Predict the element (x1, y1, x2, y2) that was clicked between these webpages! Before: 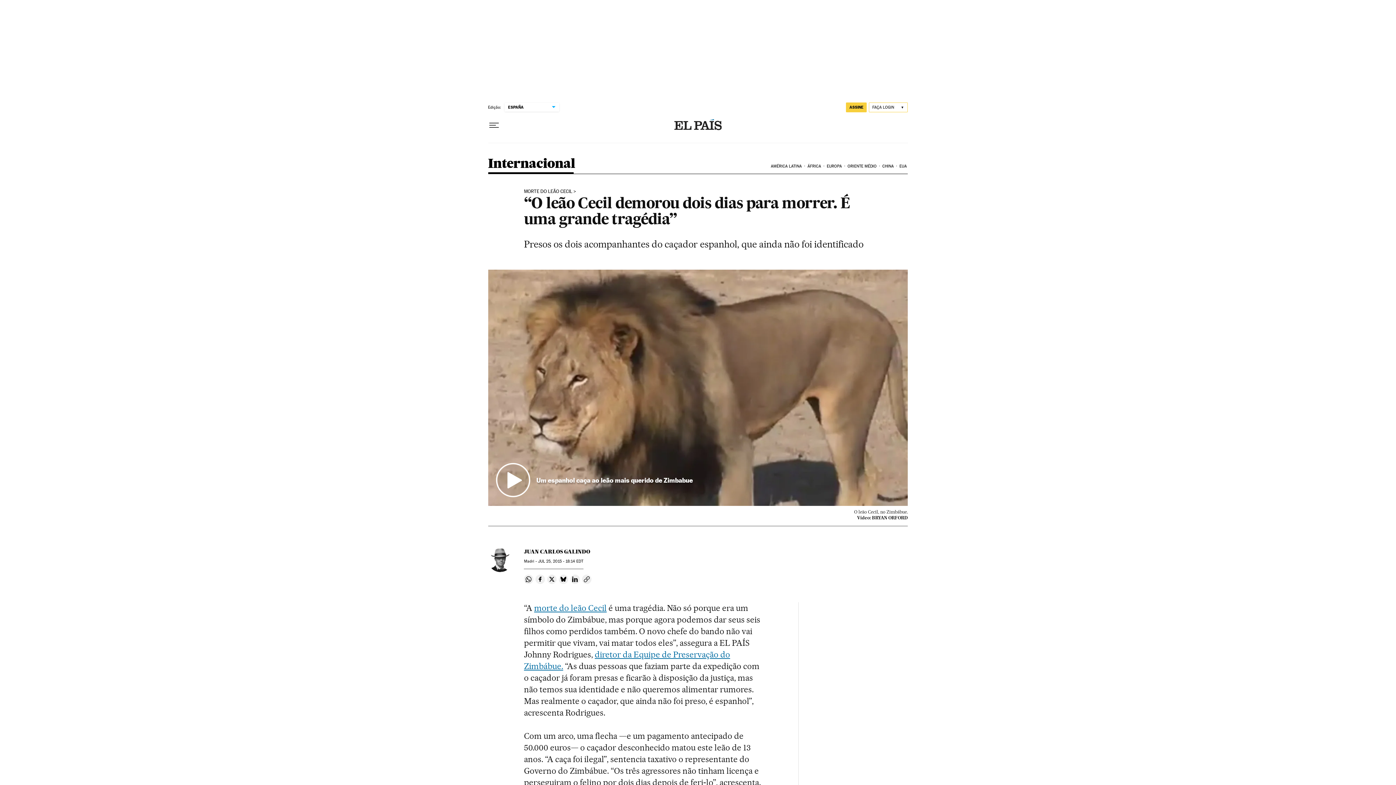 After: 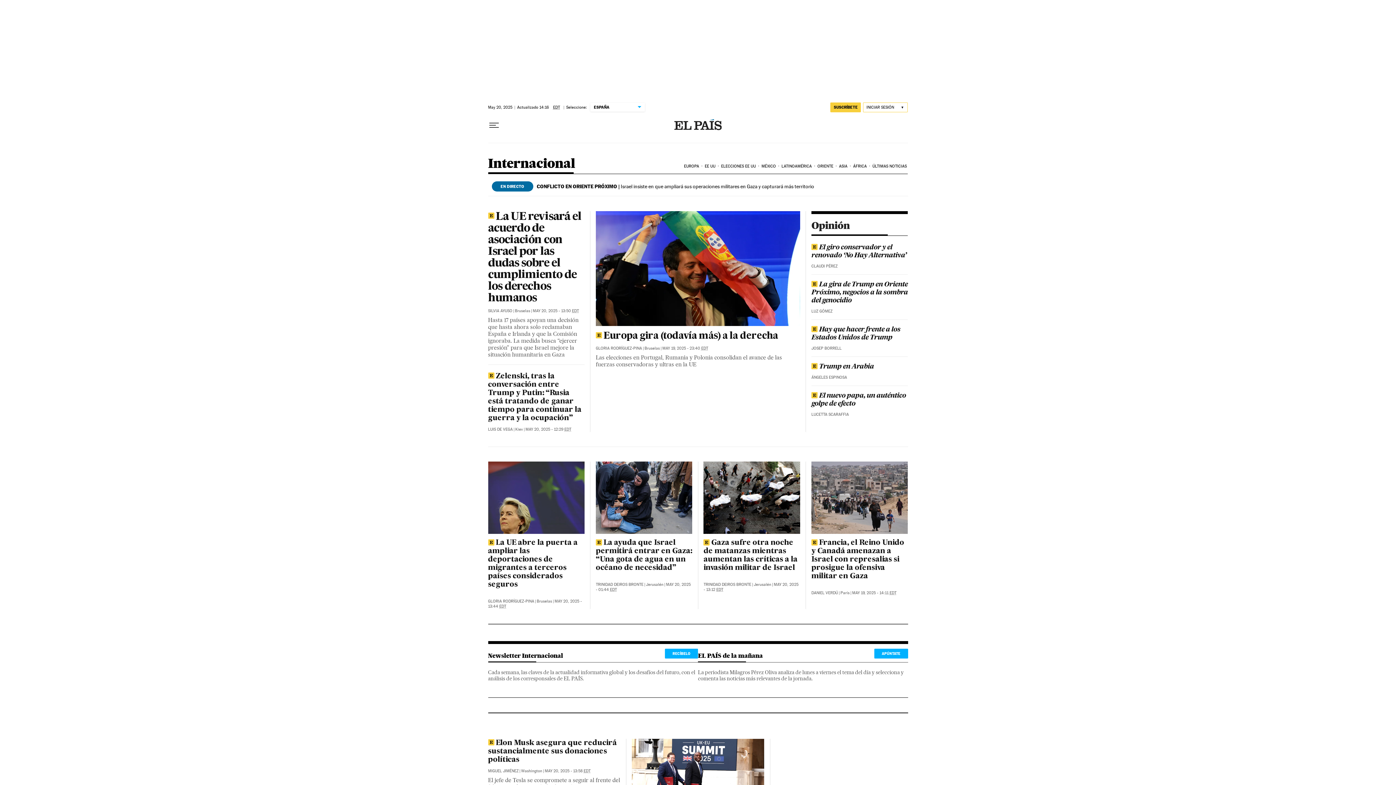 Action: bbox: (488, 157, 575, 173) label: Internacional